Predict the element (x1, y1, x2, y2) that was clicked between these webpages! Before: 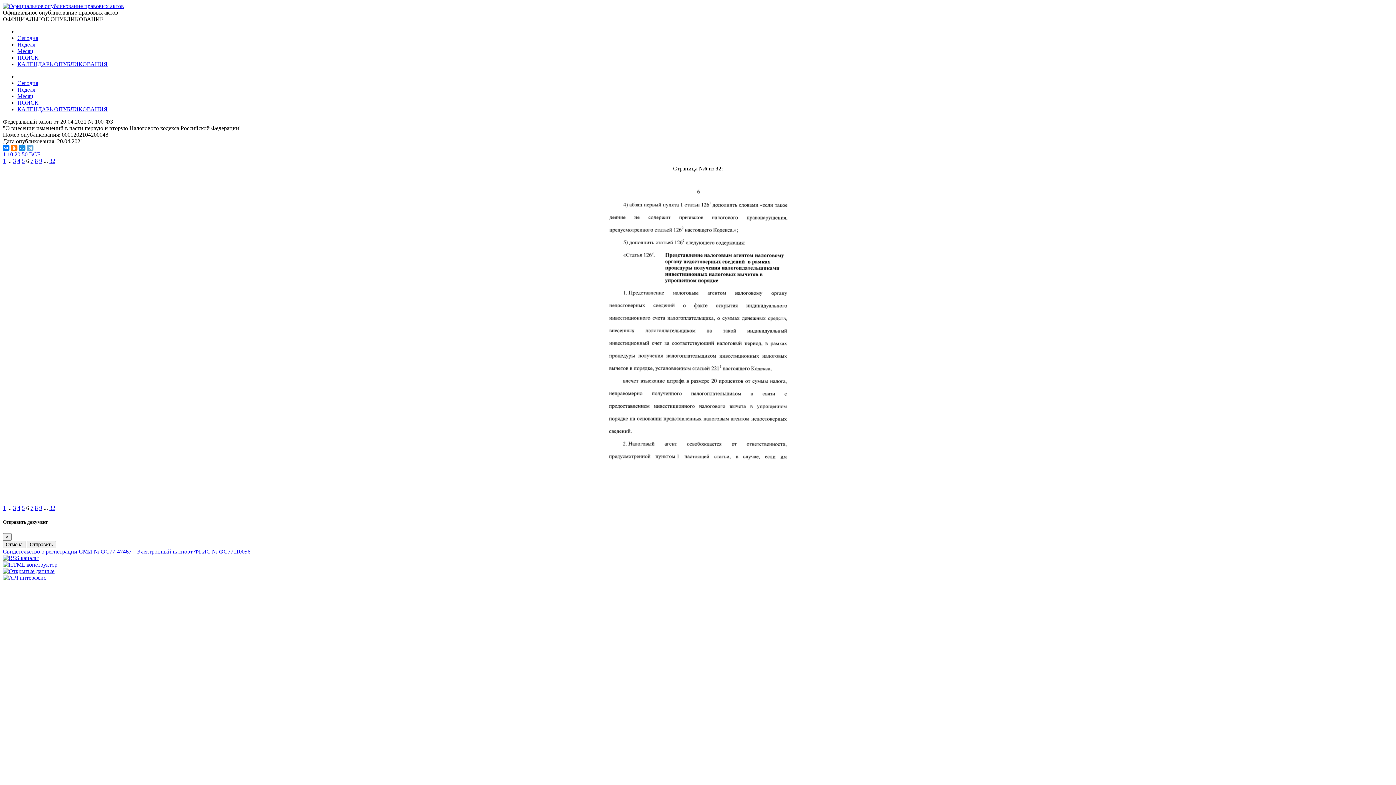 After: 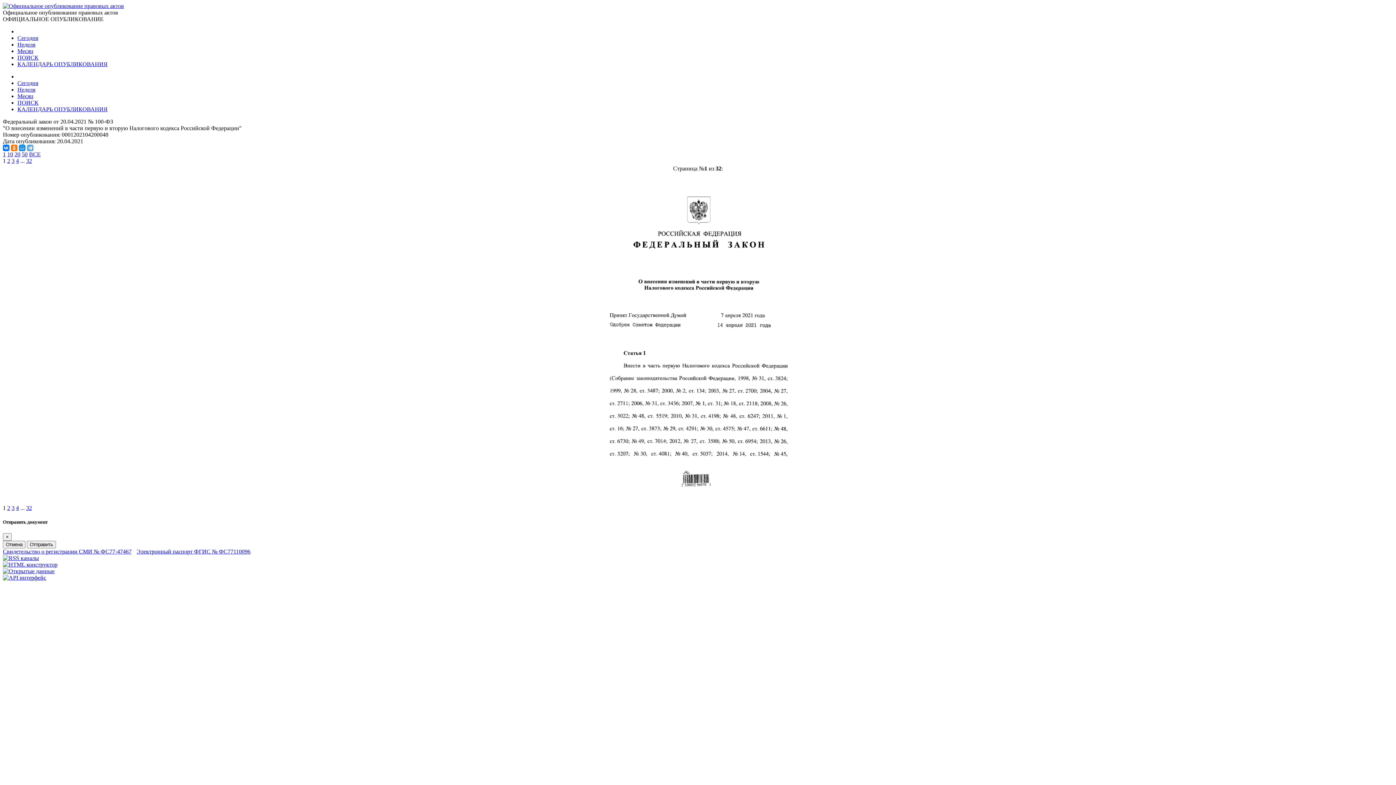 Action: label: 1 bbox: (2, 157, 5, 164)